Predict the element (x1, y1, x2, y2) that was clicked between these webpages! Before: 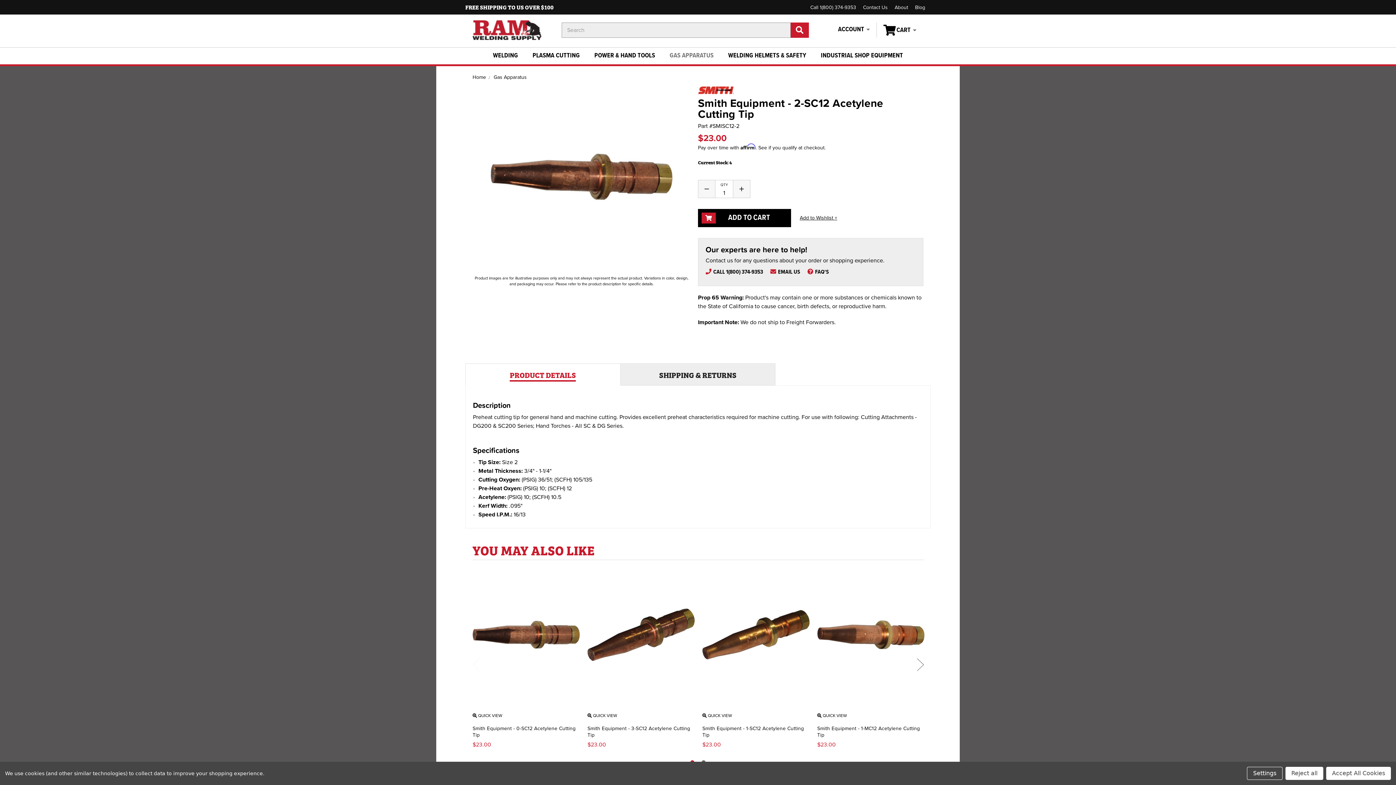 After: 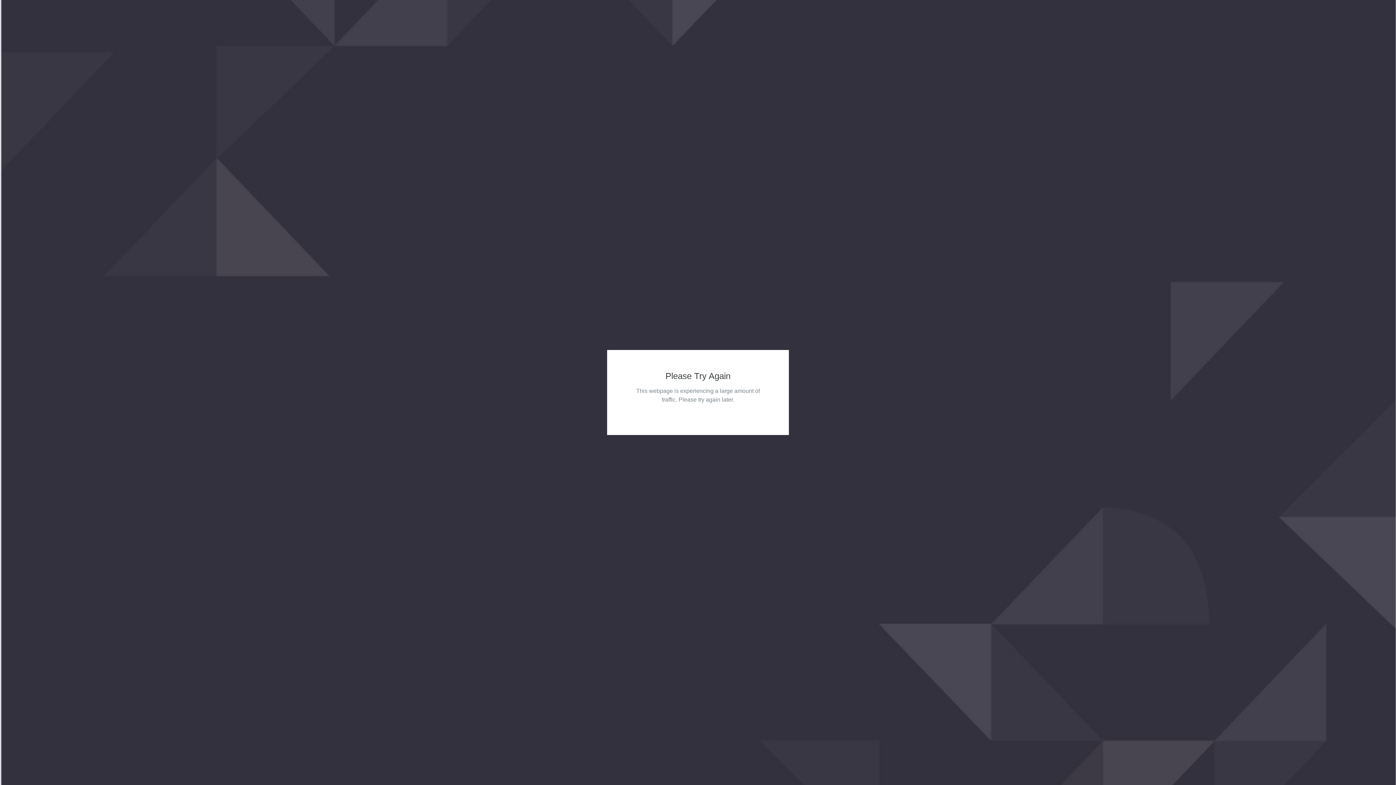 Action: label: Welding bbox: (485, 47, 525, 64)